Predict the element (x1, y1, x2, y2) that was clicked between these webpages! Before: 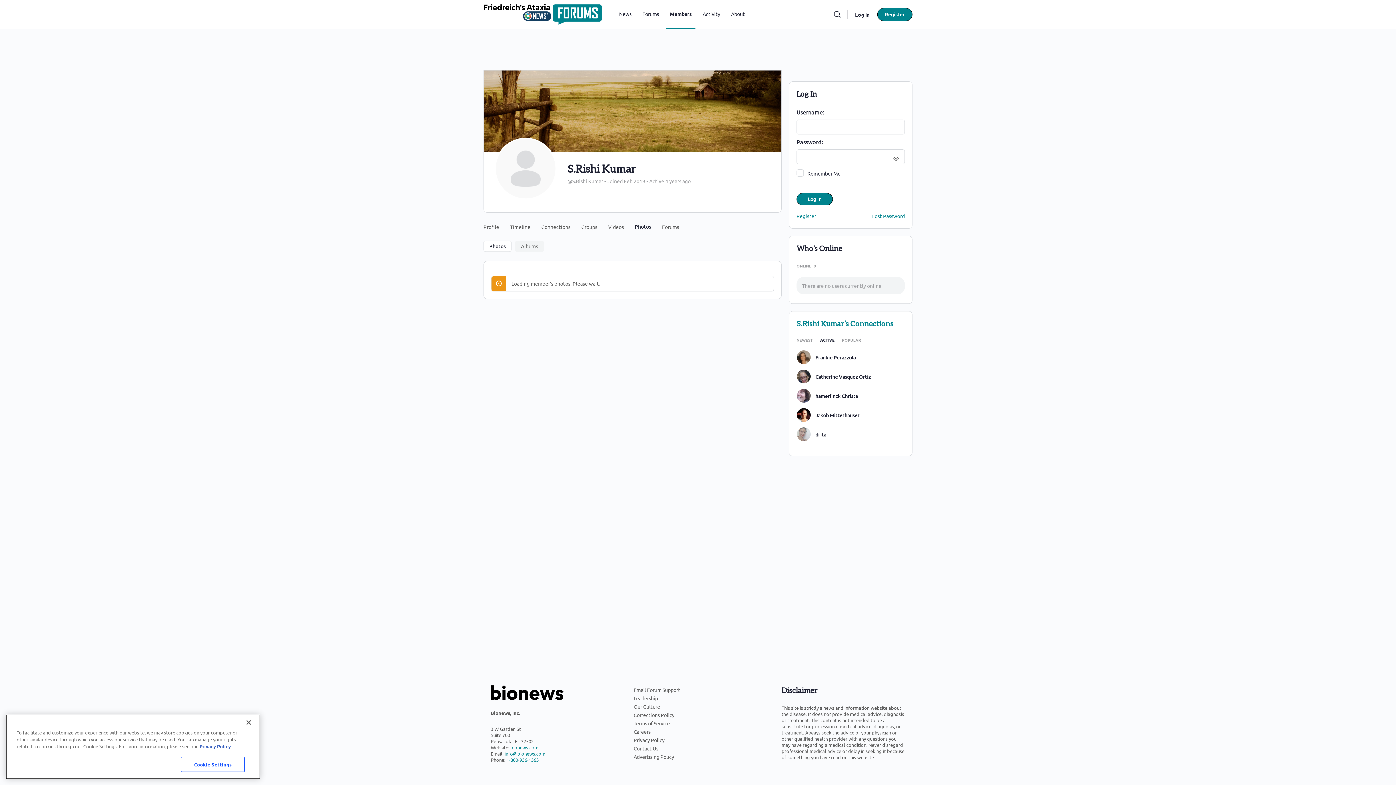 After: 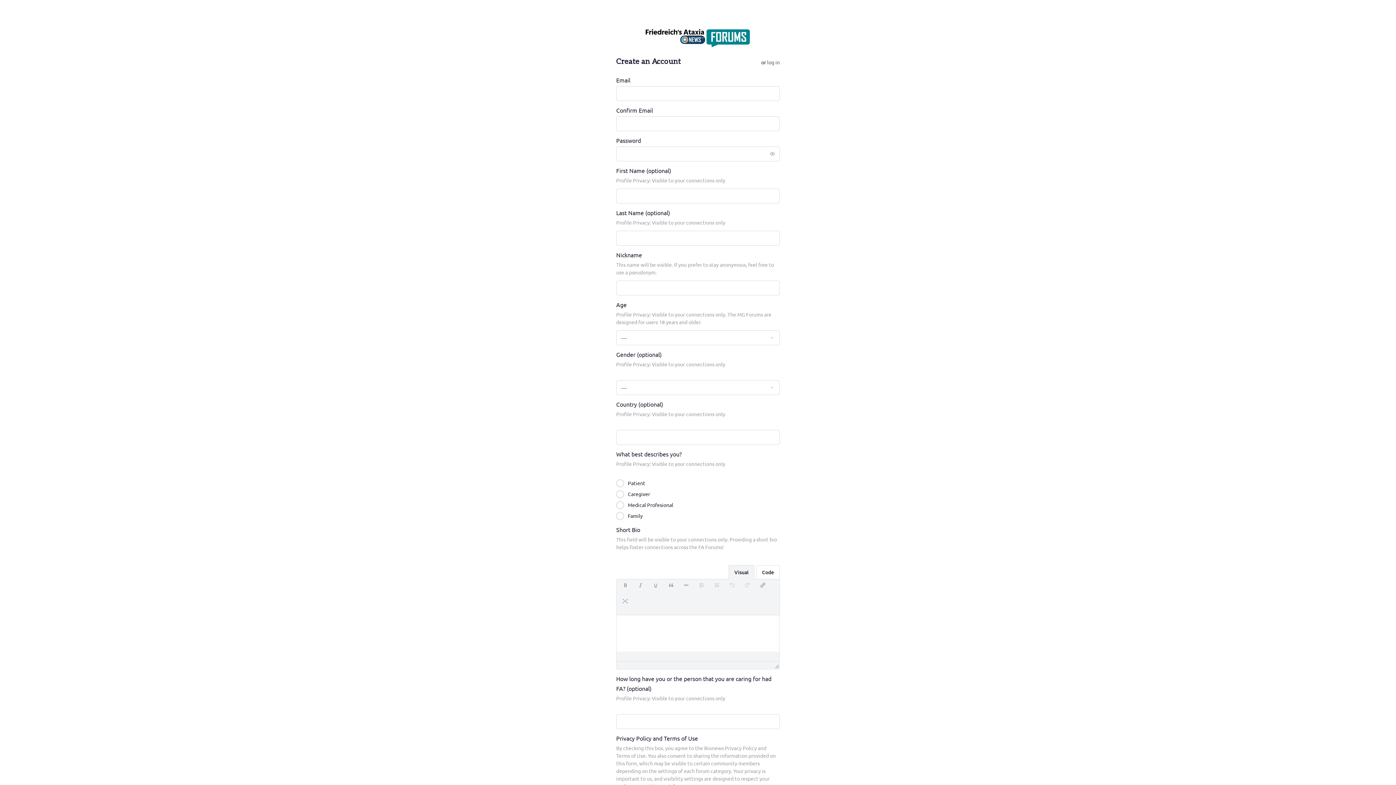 Action: bbox: (796, 212, 816, 219) label: Register